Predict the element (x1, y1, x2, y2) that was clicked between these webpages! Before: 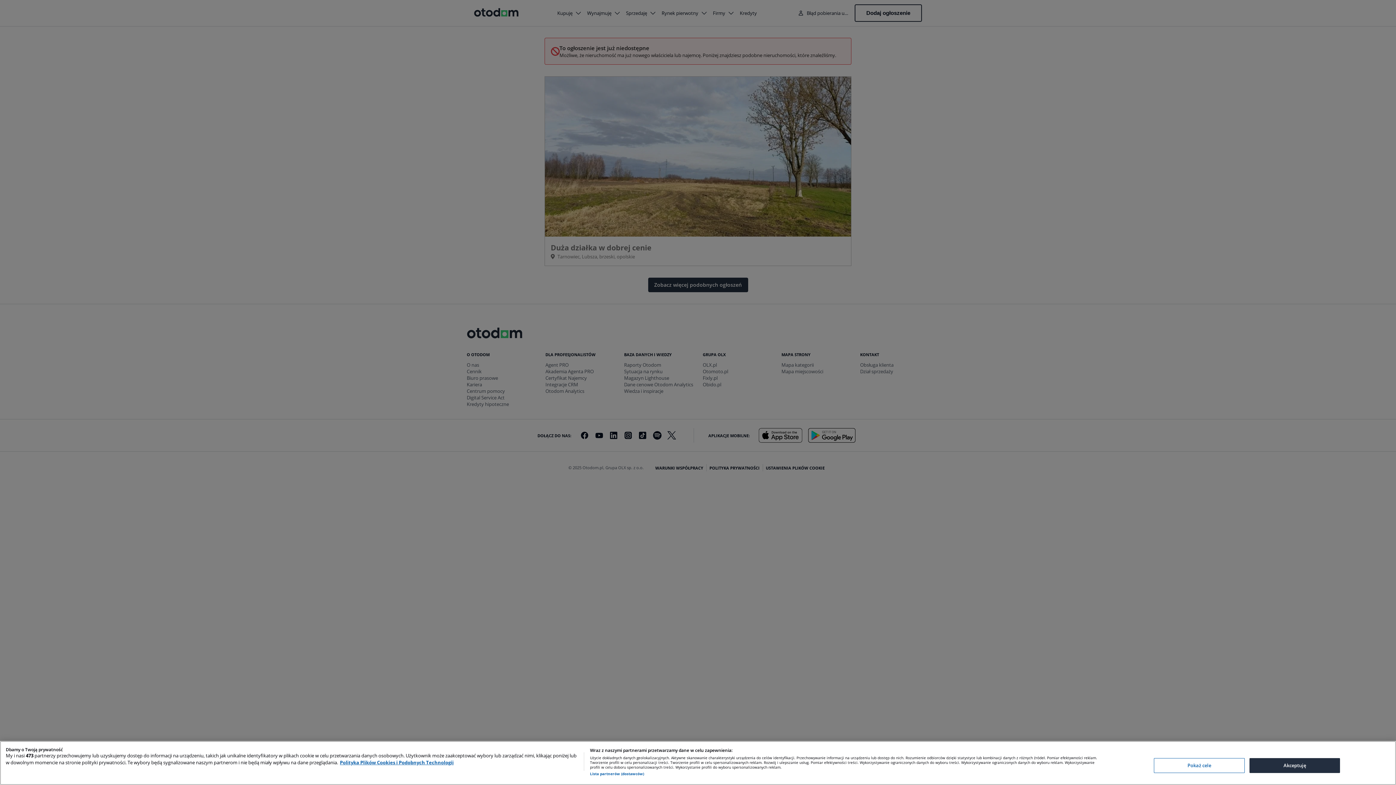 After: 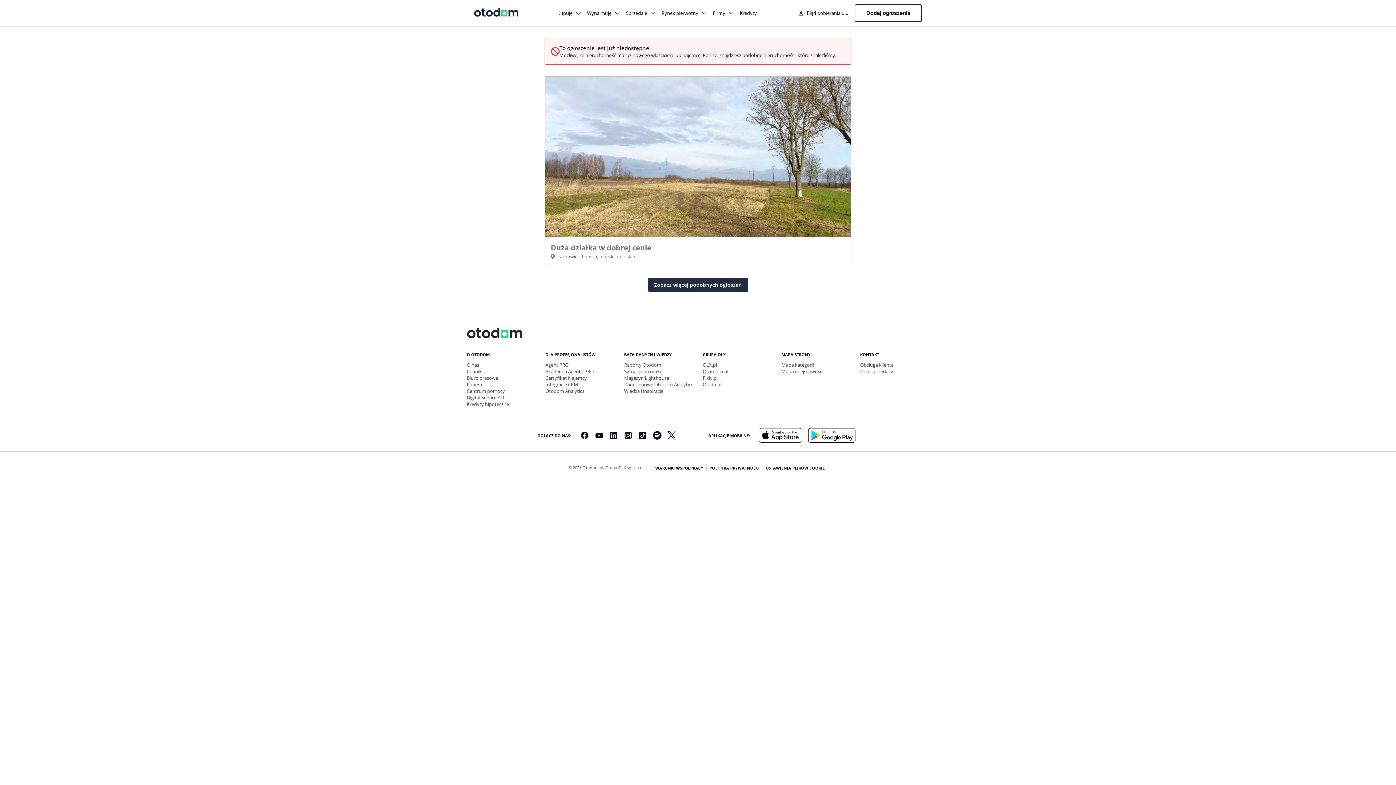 Action: bbox: (1249, 758, 1340, 773) label: Akceptuję